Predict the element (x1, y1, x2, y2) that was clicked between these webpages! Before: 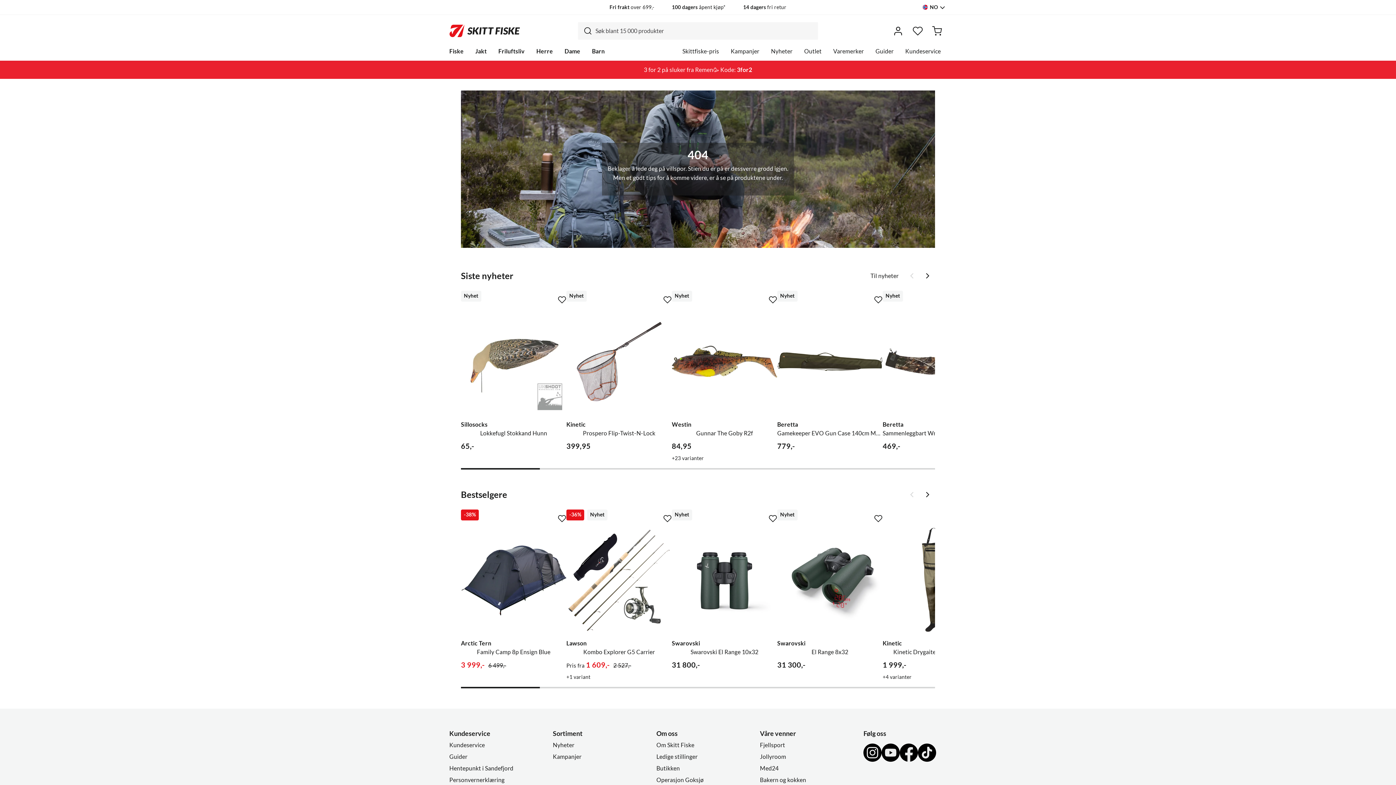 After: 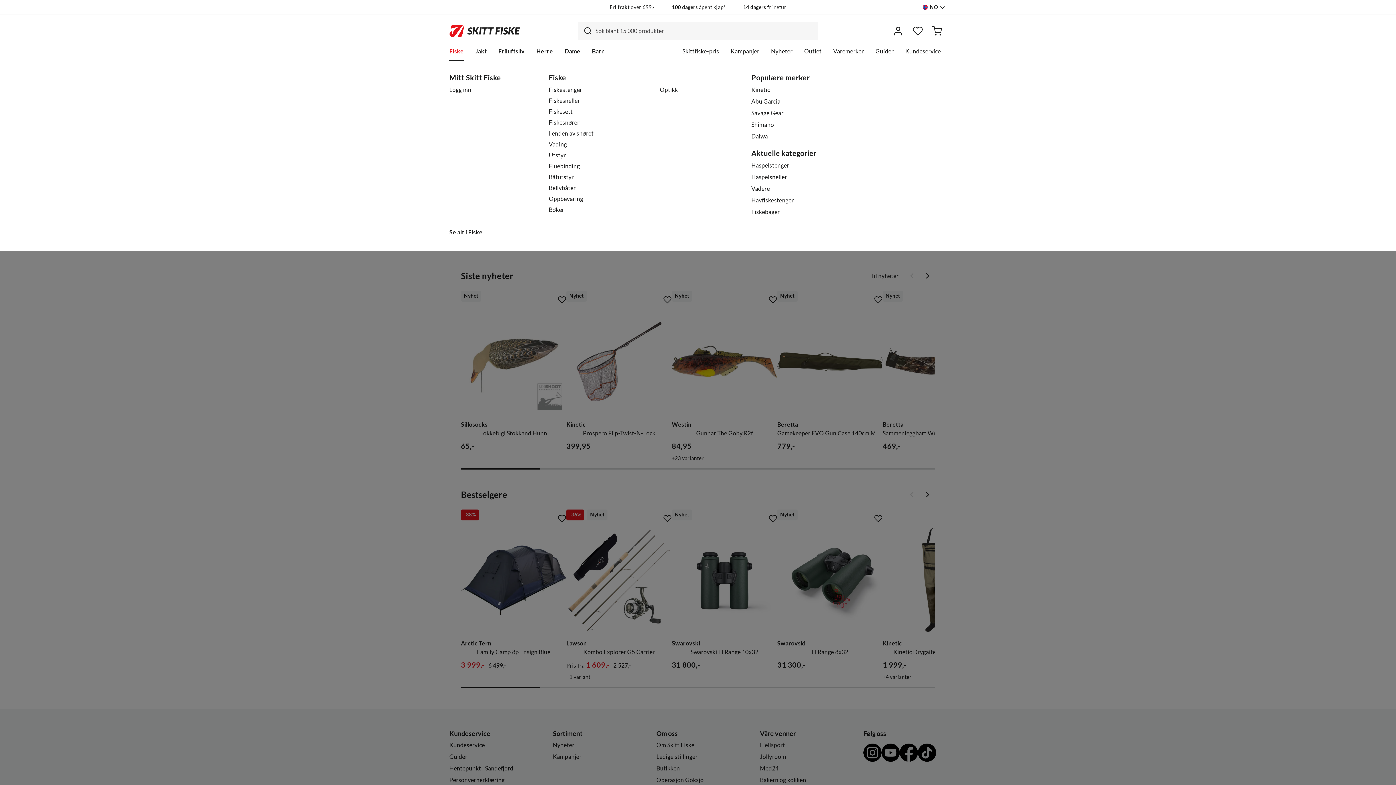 Action: bbox: (449, 46, 463, 60) label: Fiske